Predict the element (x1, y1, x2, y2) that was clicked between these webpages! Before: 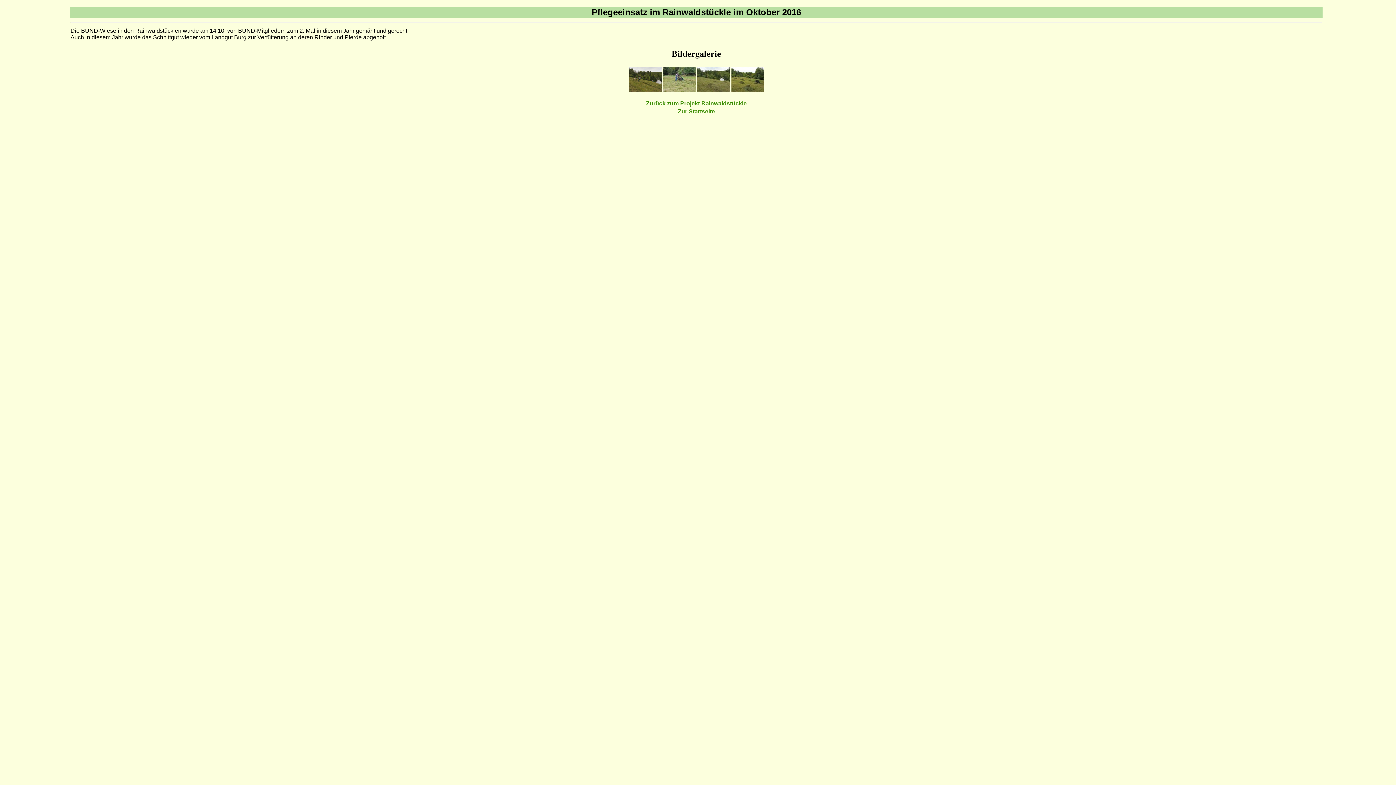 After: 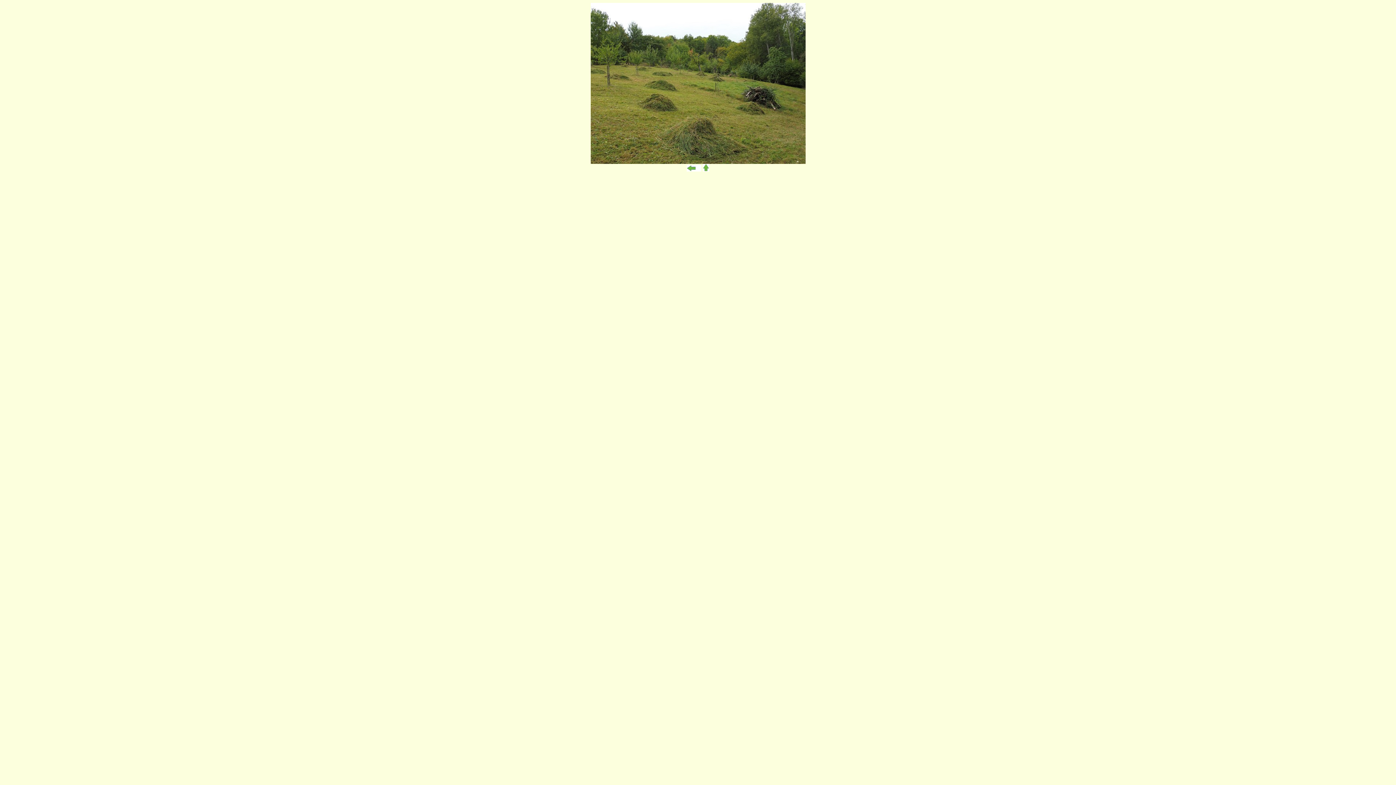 Action: bbox: (731, 86, 764, 92)